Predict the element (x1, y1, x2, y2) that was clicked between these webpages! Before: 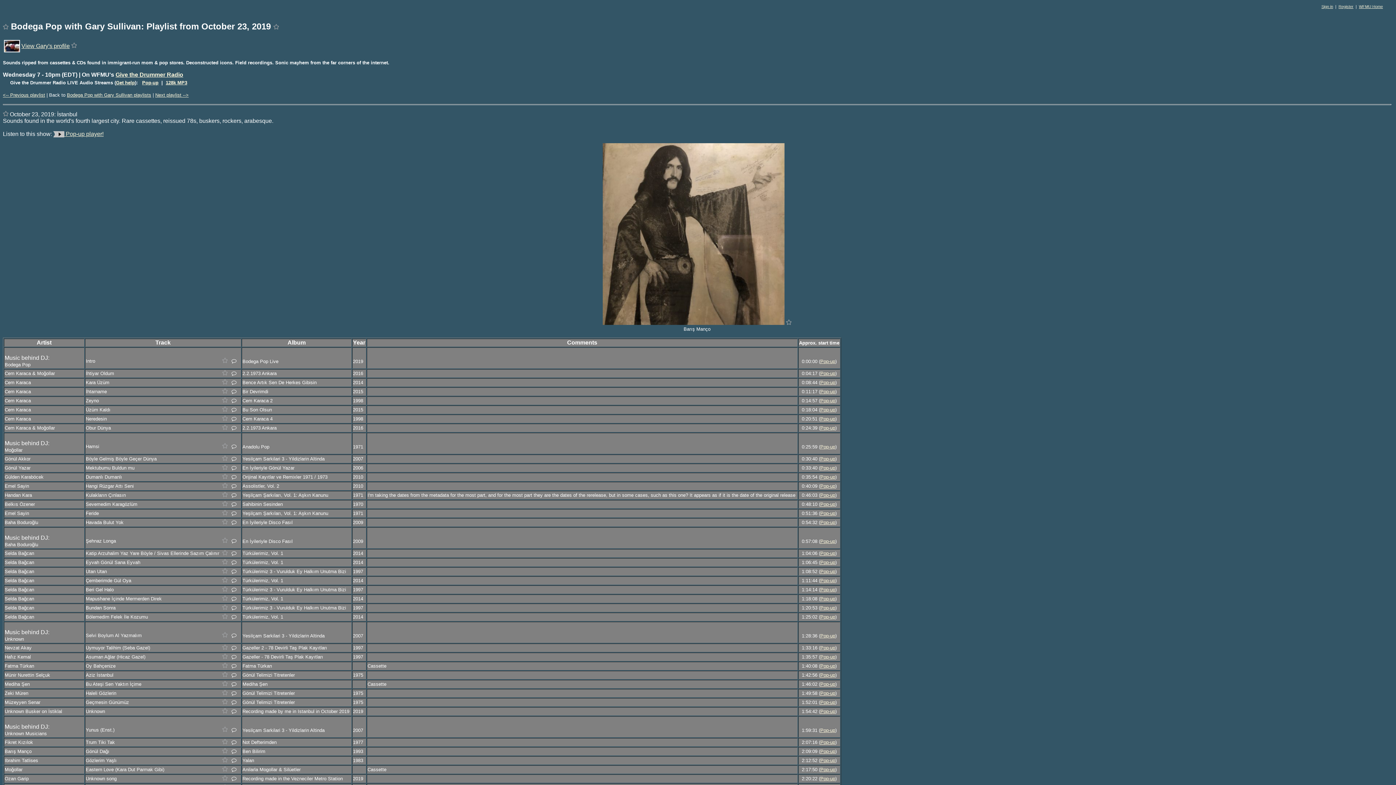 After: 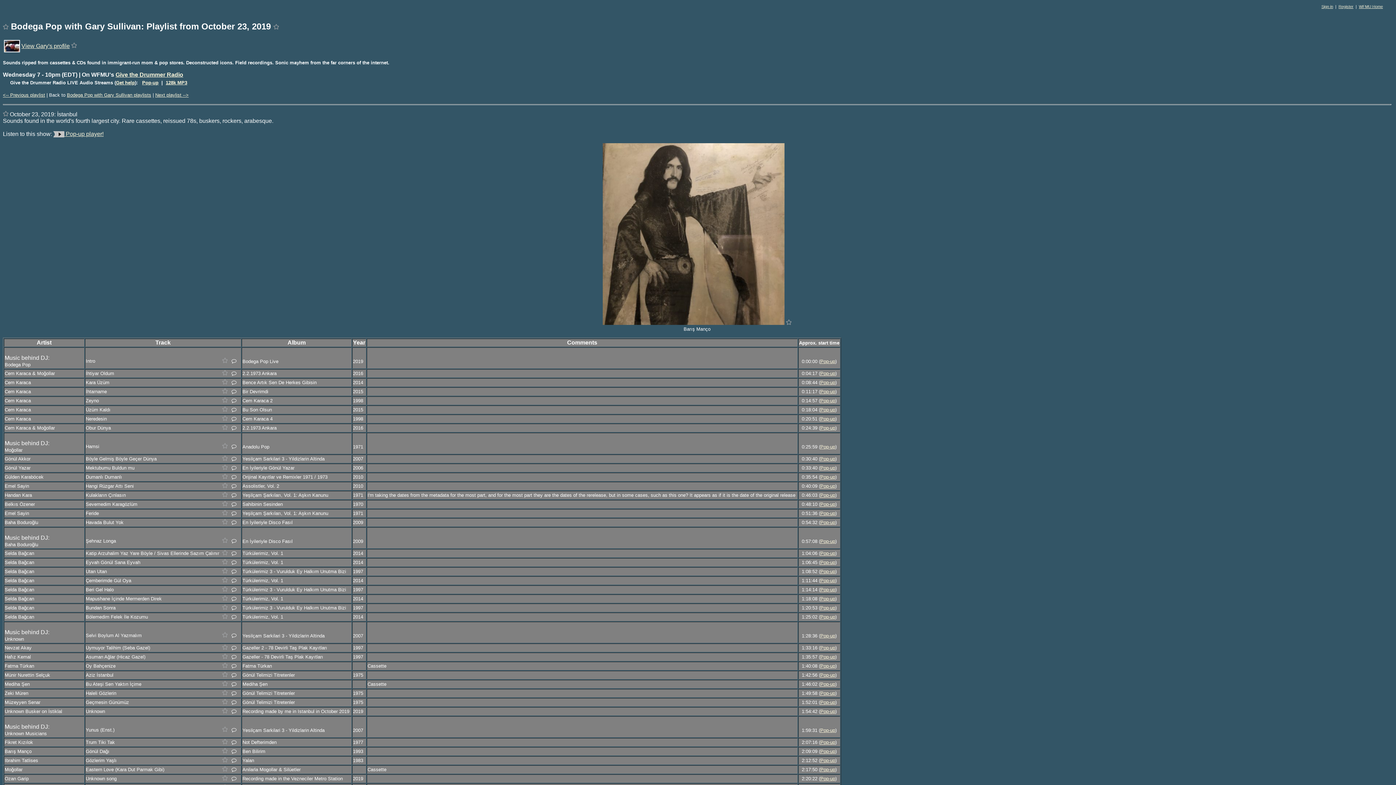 Action: label: Pop-up bbox: (820, 728, 835, 733)